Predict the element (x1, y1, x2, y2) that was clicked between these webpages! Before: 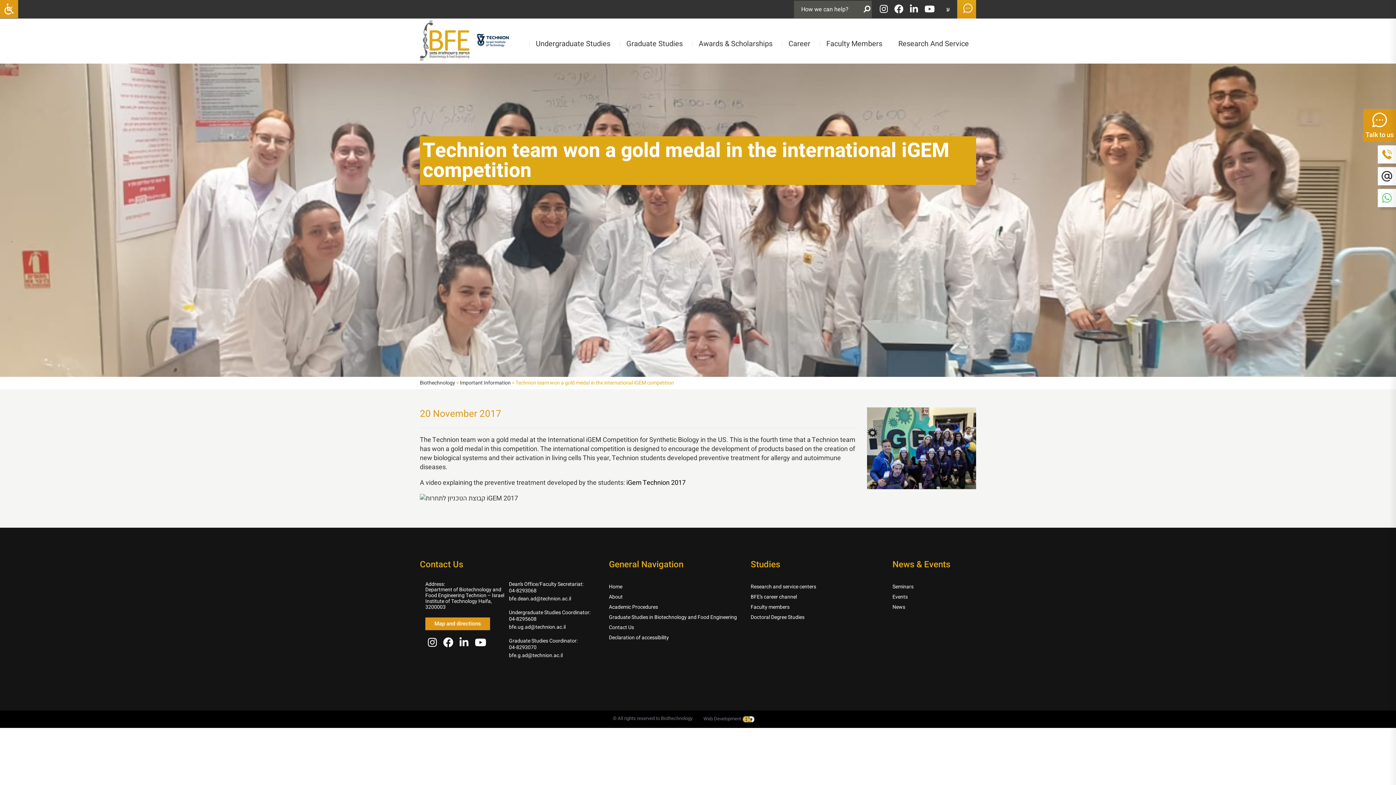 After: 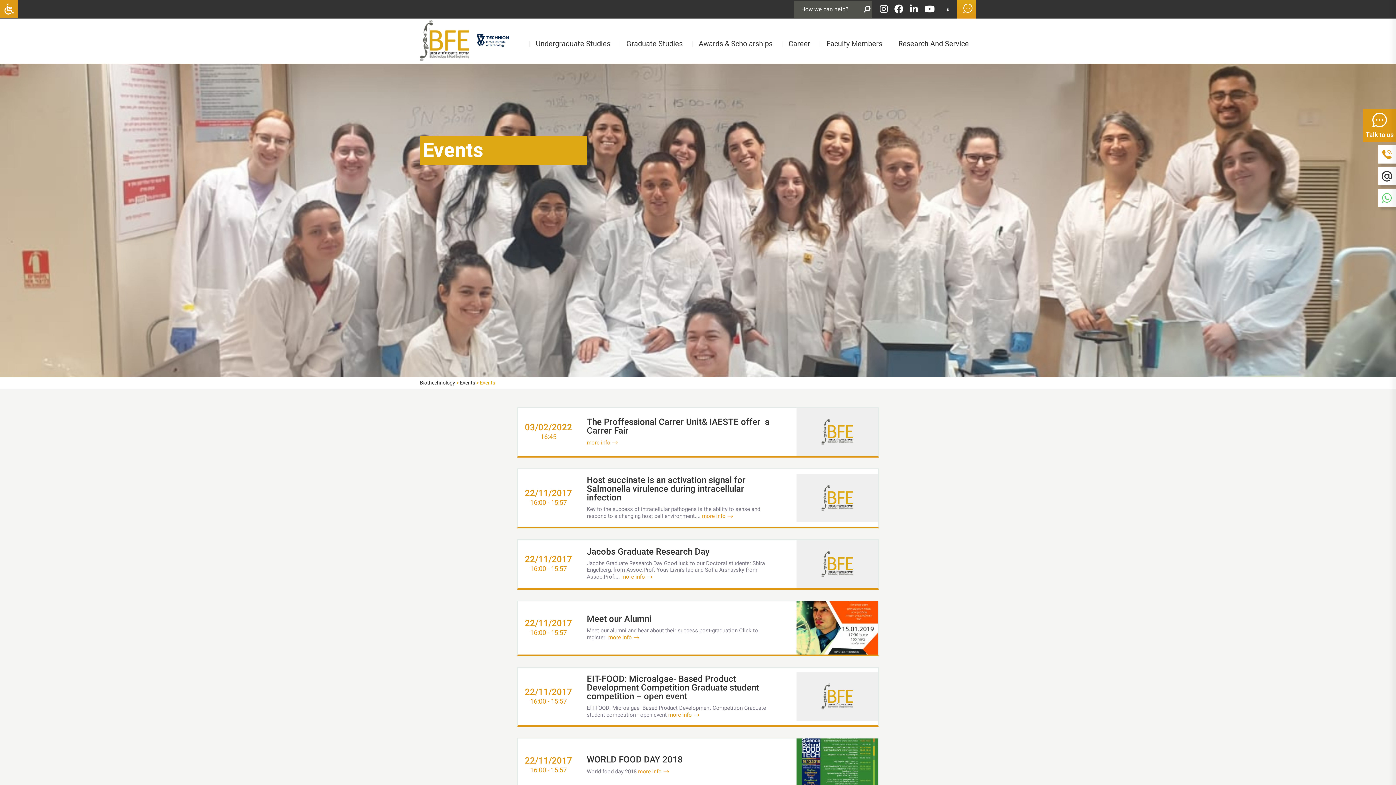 Action: label: Events bbox: (892, 592, 976, 602)